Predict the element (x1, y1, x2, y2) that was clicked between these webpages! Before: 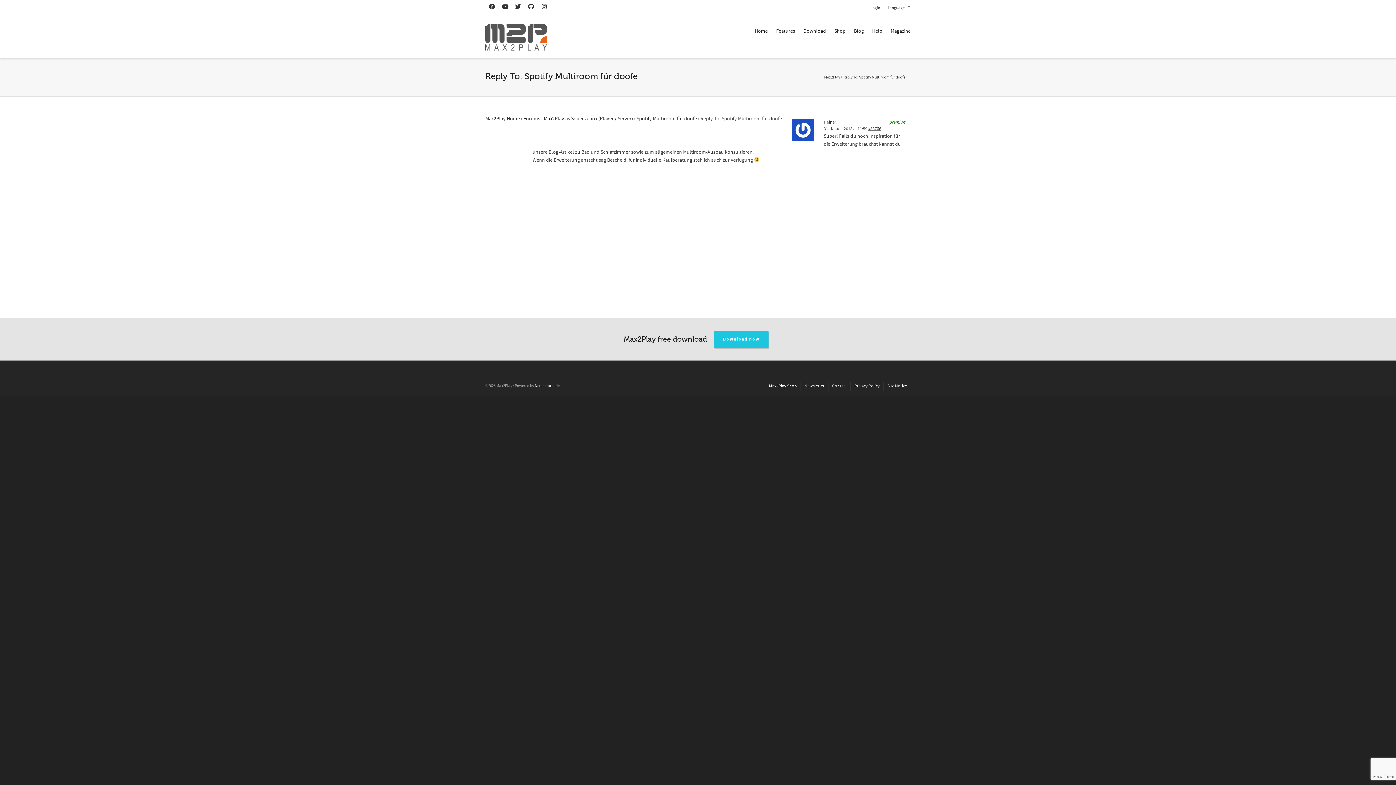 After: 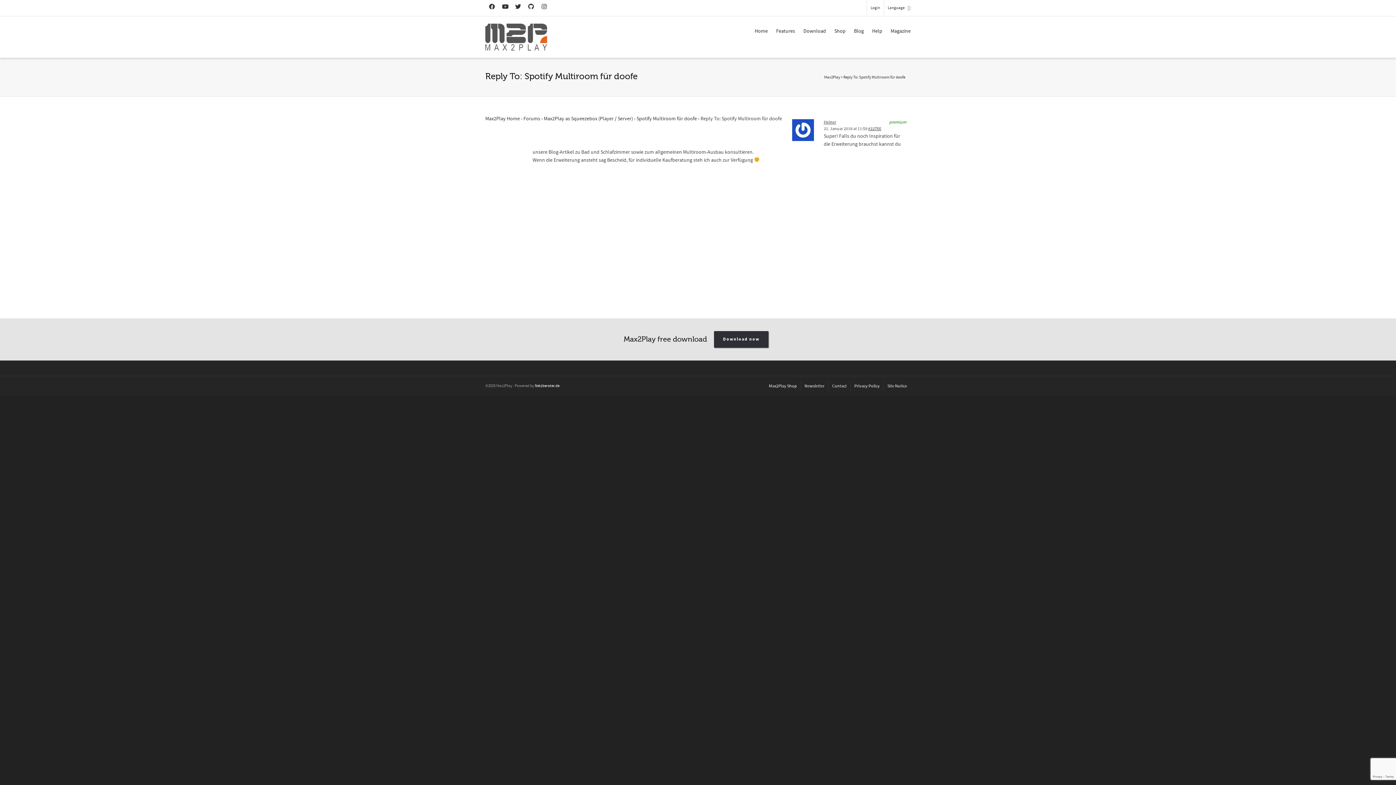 Action: bbox: (714, 331, 768, 348) label: Download now